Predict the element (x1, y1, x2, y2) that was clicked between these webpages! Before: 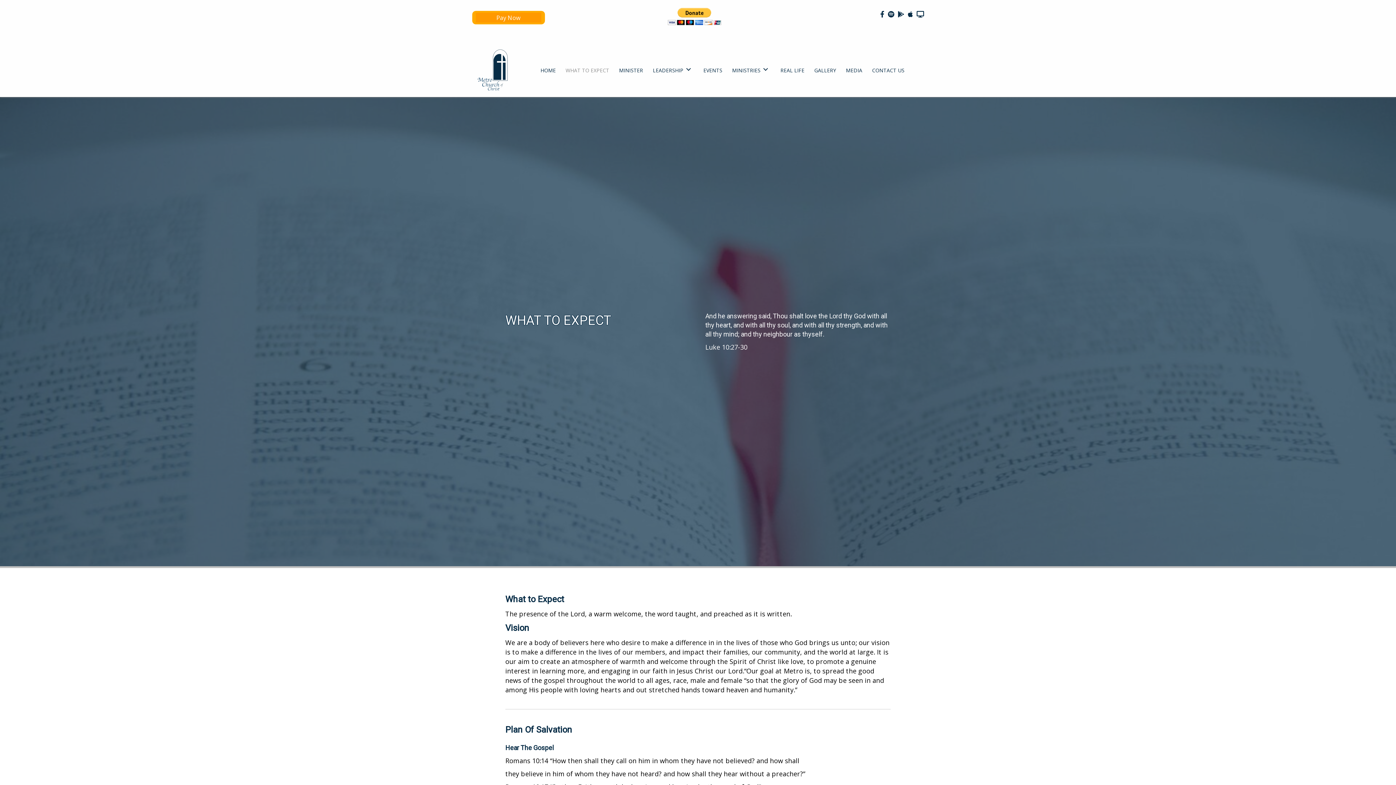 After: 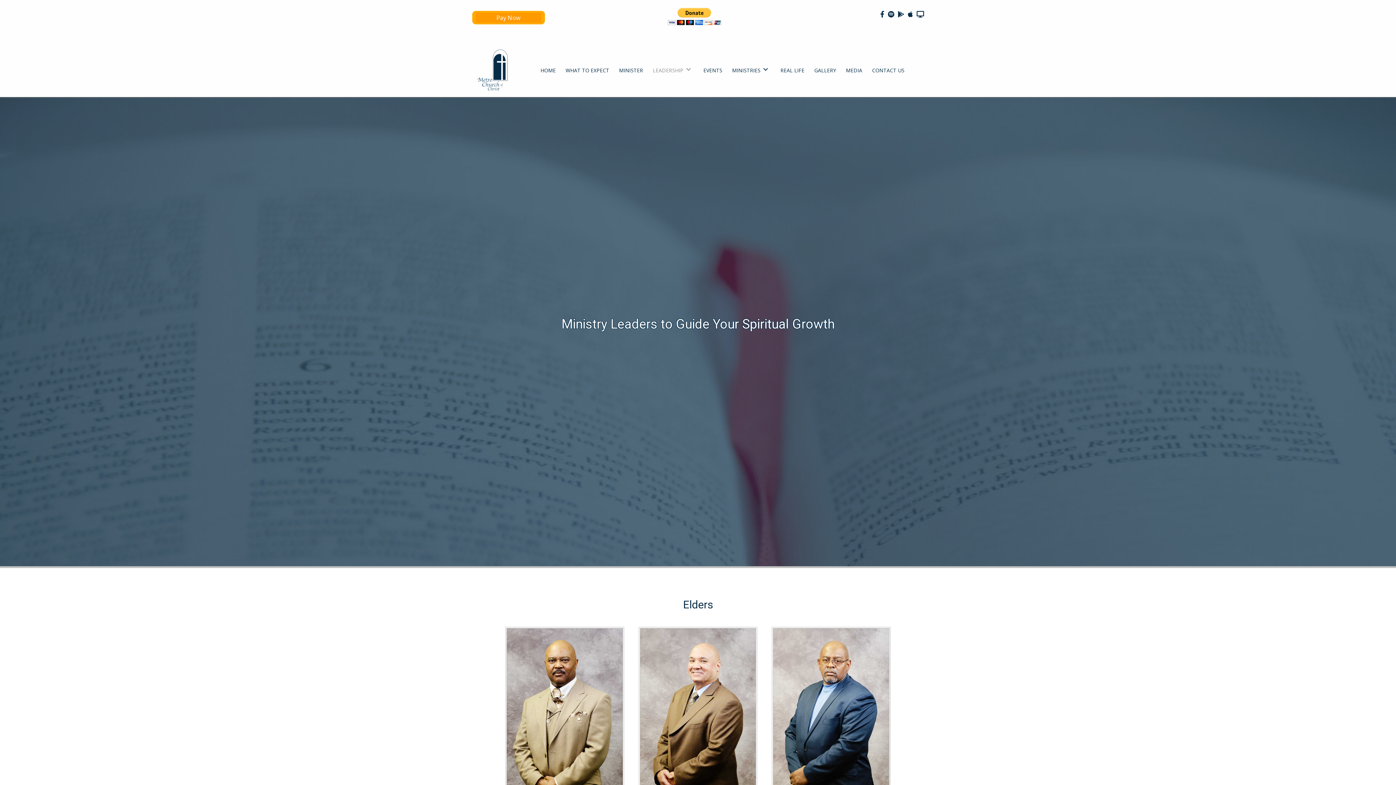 Action: bbox: (649, 63, 697, 75) label: LEADERSHIP